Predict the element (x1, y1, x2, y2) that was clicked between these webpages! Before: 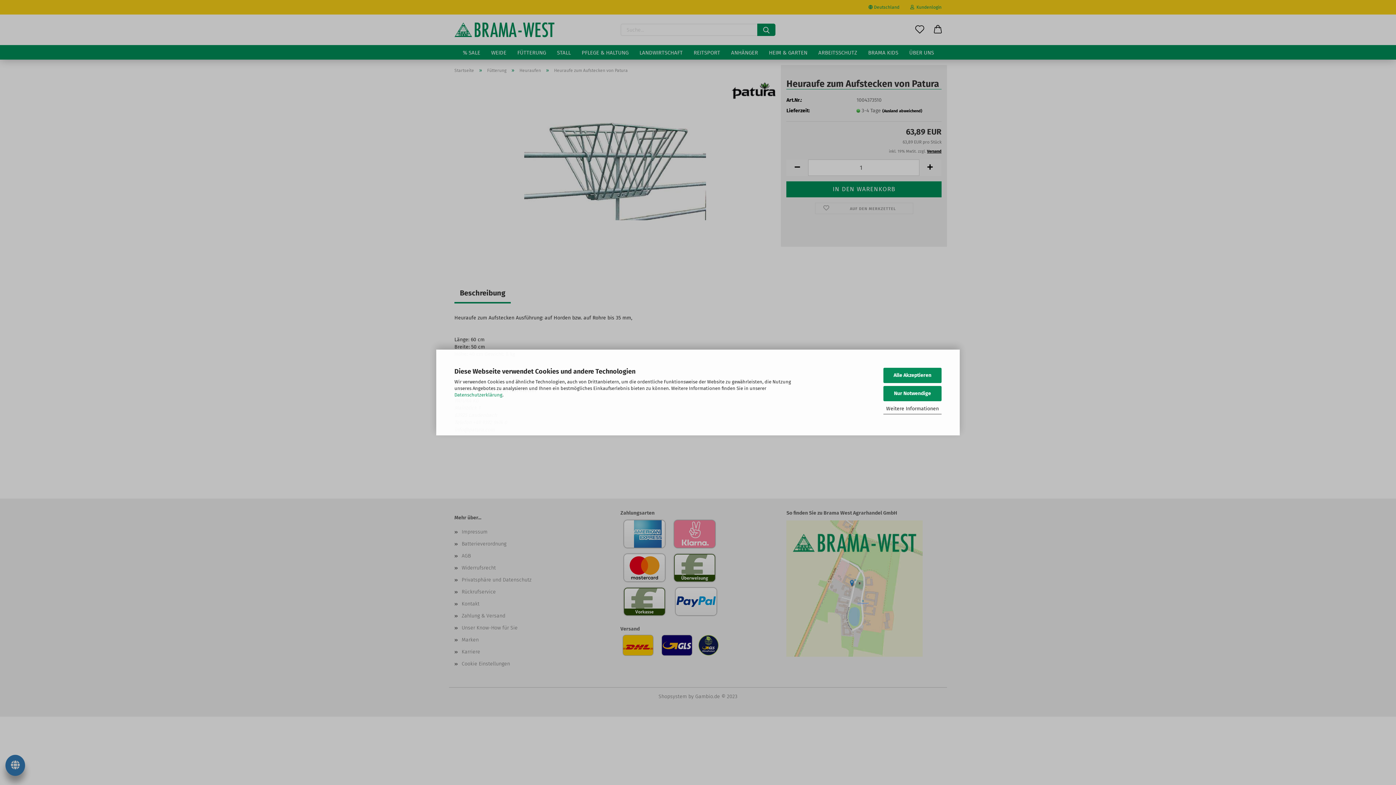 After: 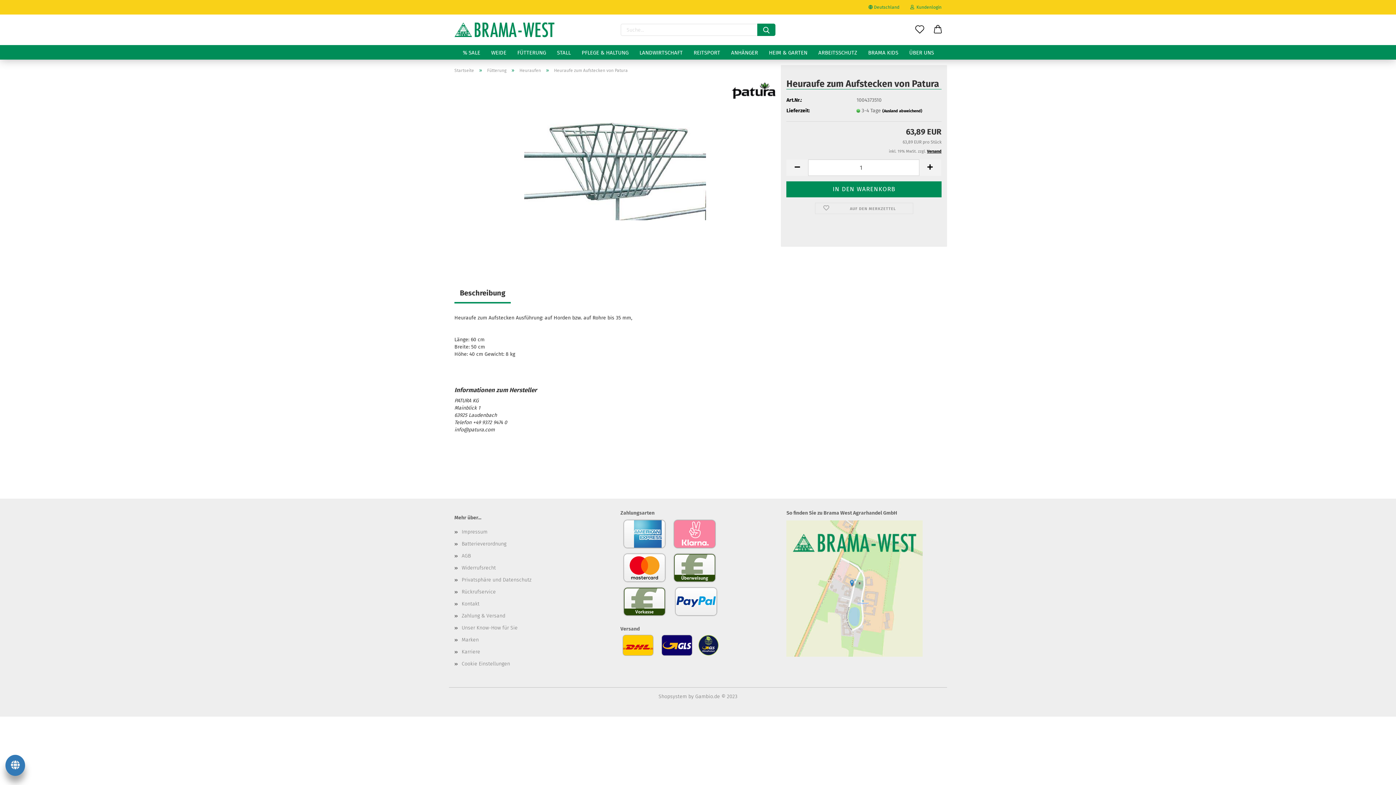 Action: label: Nur Notwendige bbox: (883, 386, 941, 401)